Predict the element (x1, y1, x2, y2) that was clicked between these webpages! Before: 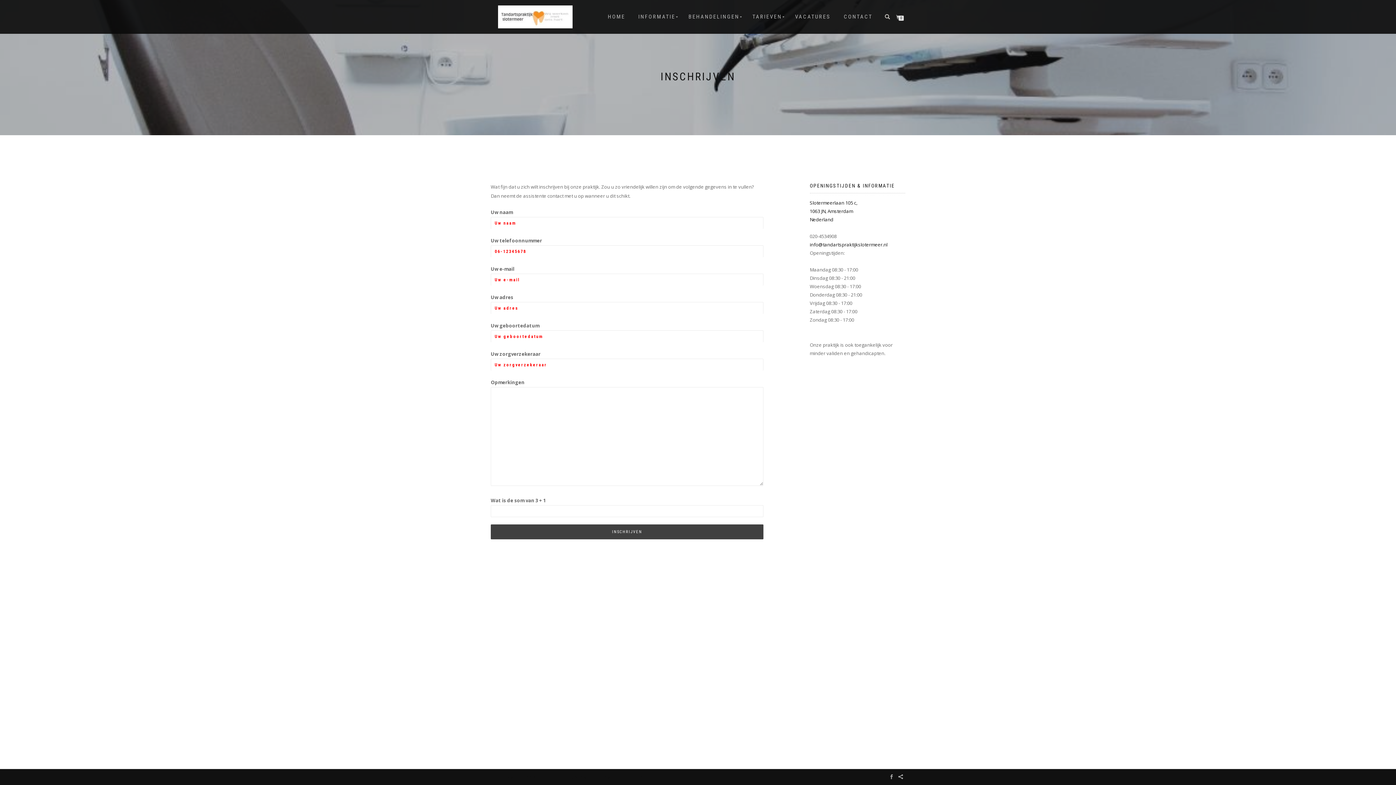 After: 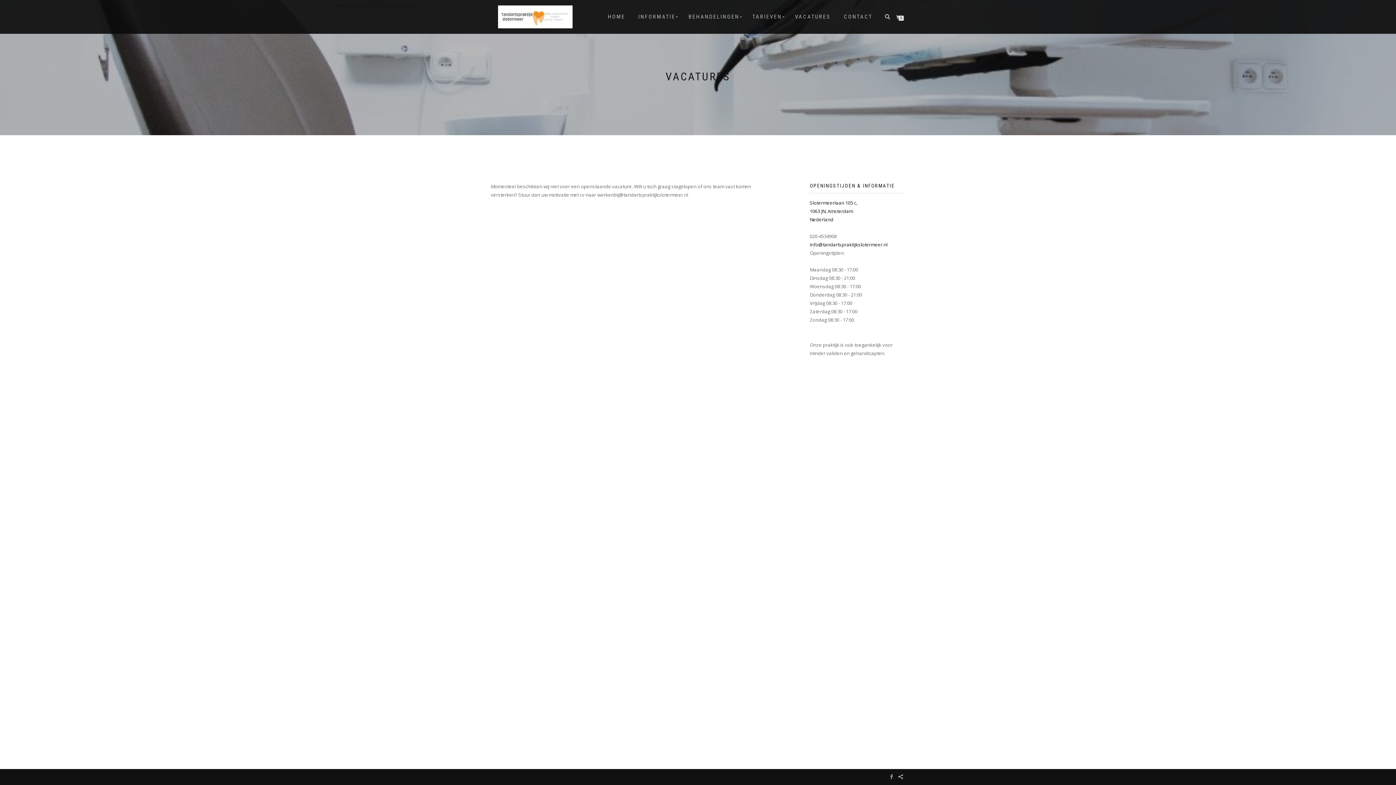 Action: label: VACATURES bbox: (789, 12, 836, 21)